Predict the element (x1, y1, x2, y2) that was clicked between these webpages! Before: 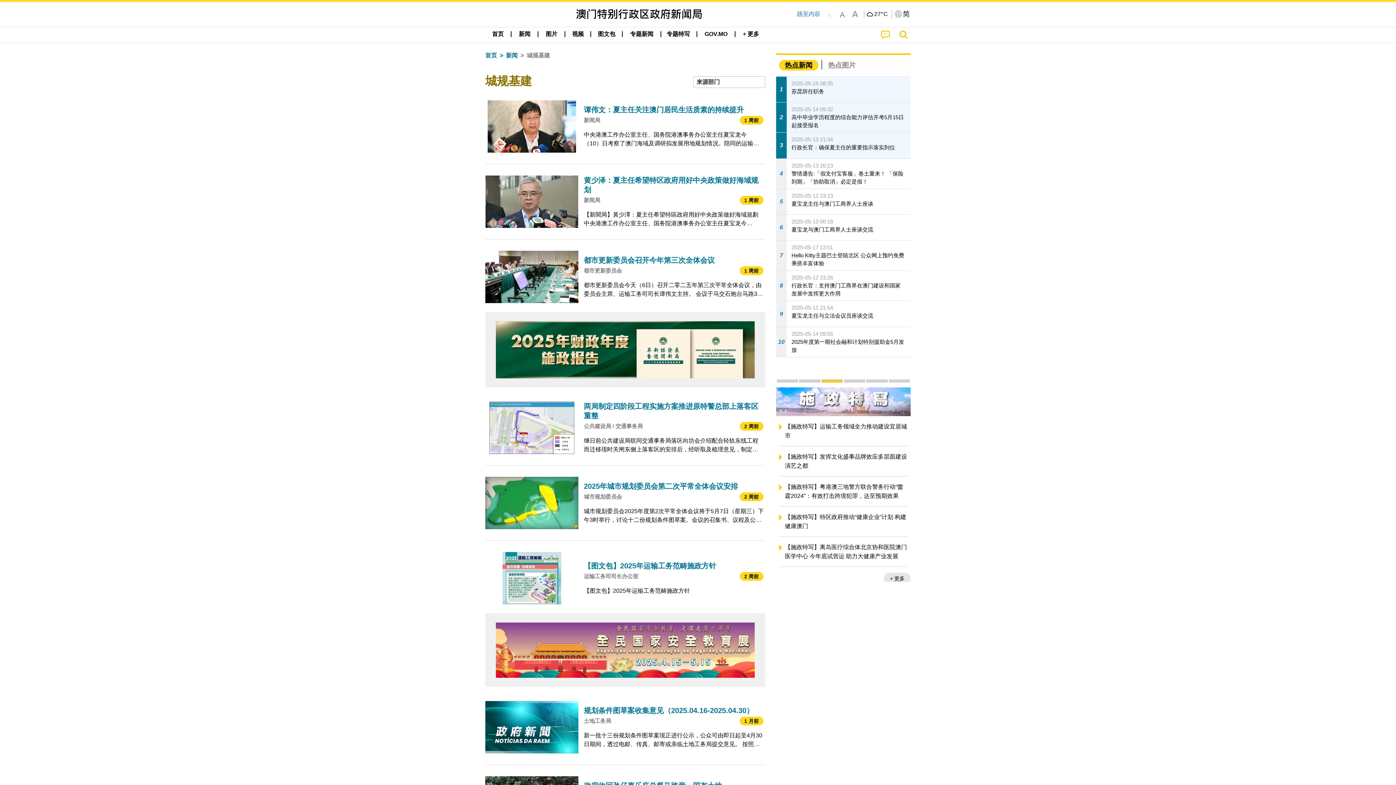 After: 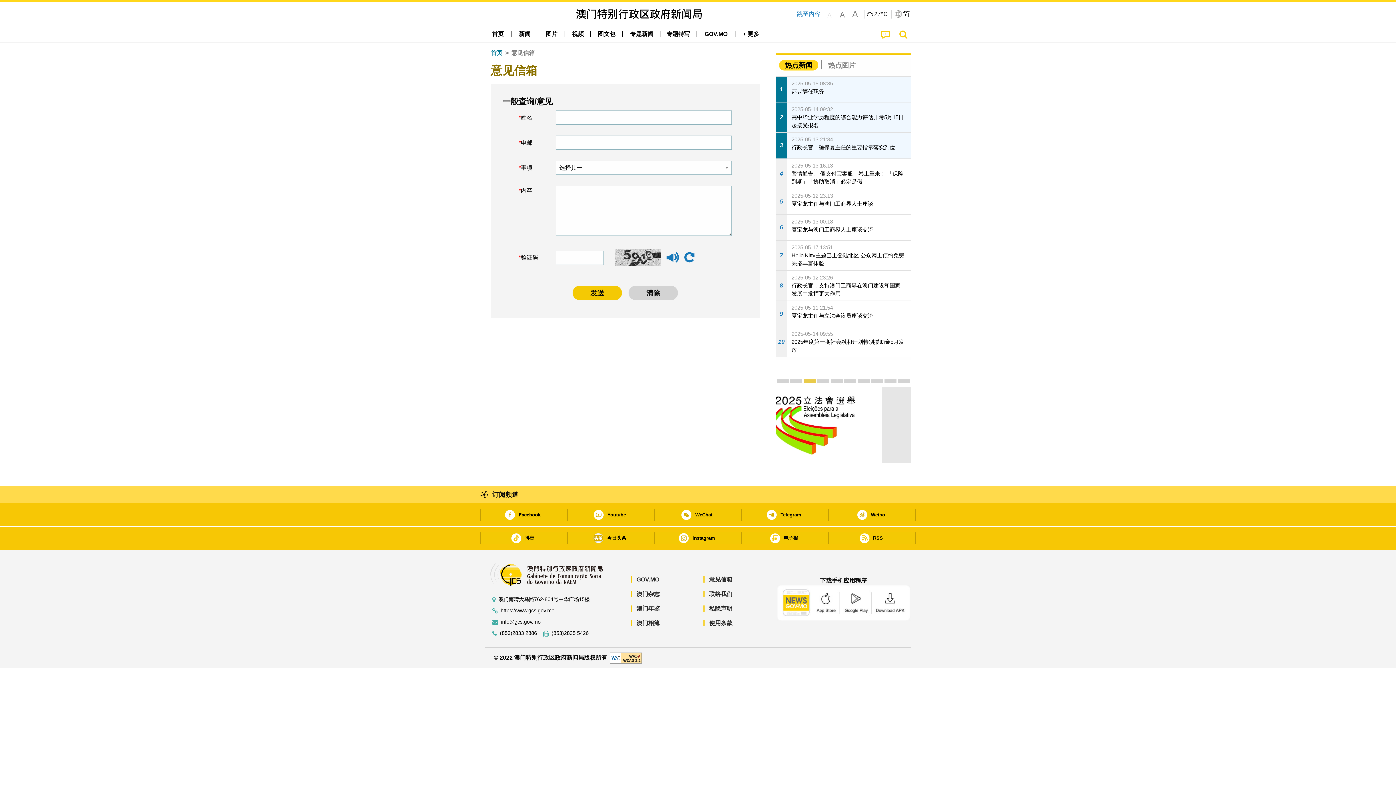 Action: bbox: (876, 27, 893, 42)